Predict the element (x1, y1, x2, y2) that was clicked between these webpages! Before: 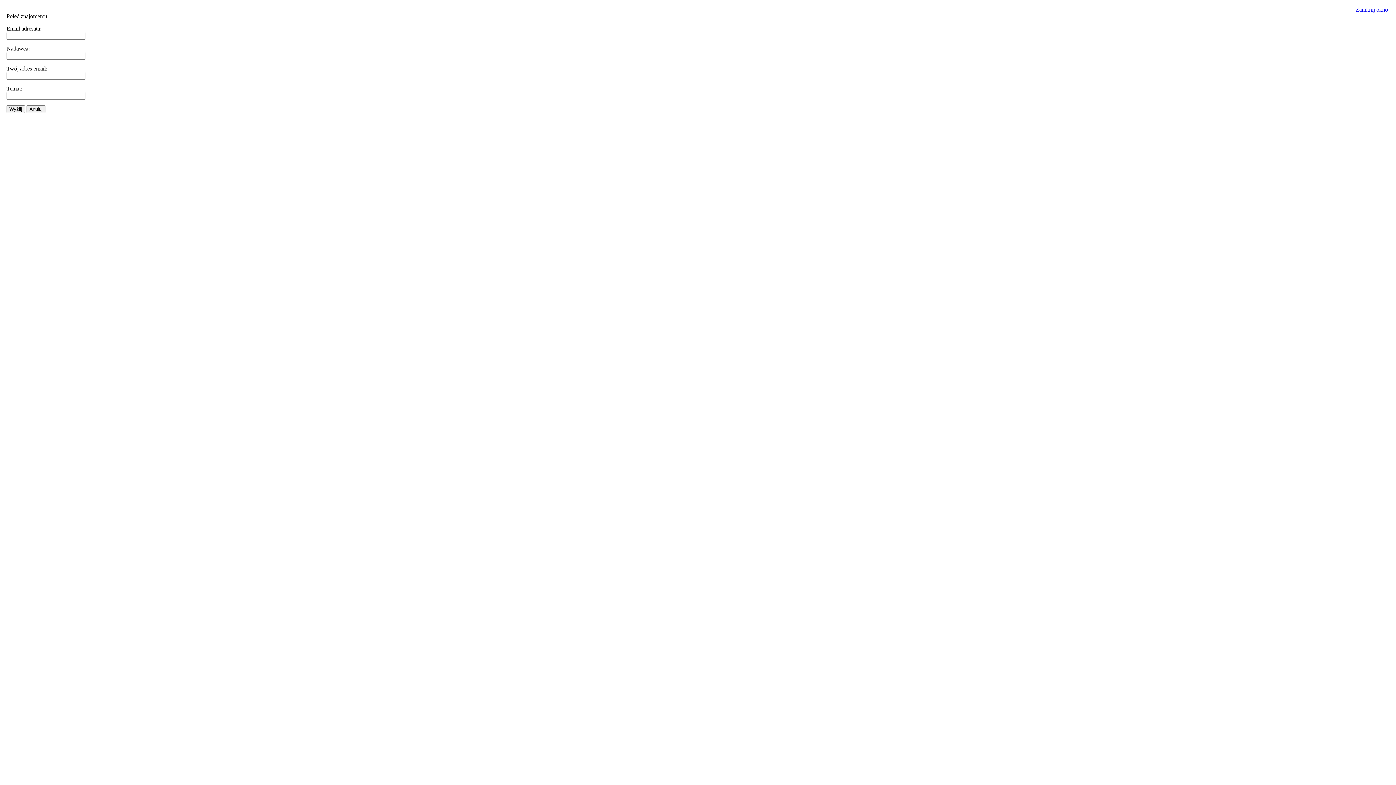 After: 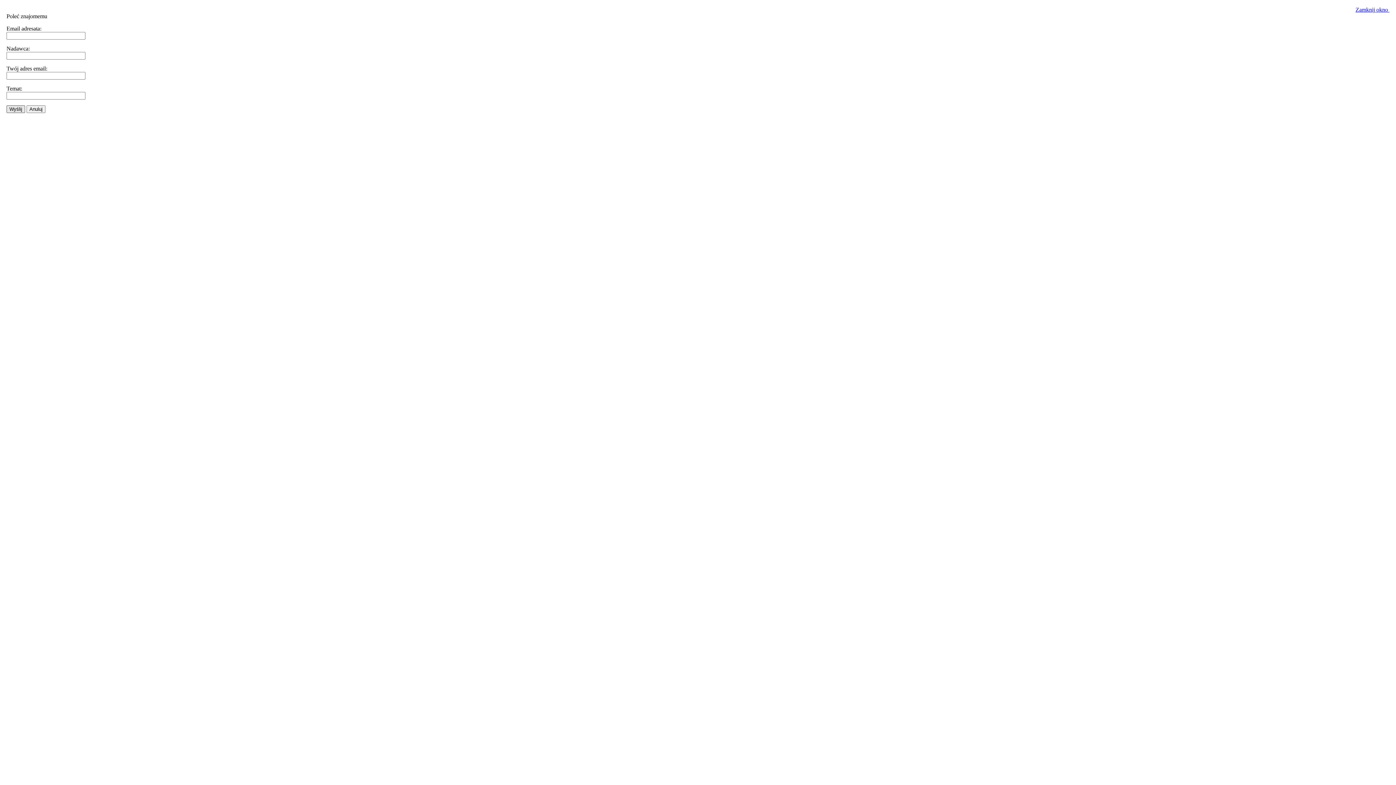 Action: bbox: (6, 105, 25, 113) label: Wyślij